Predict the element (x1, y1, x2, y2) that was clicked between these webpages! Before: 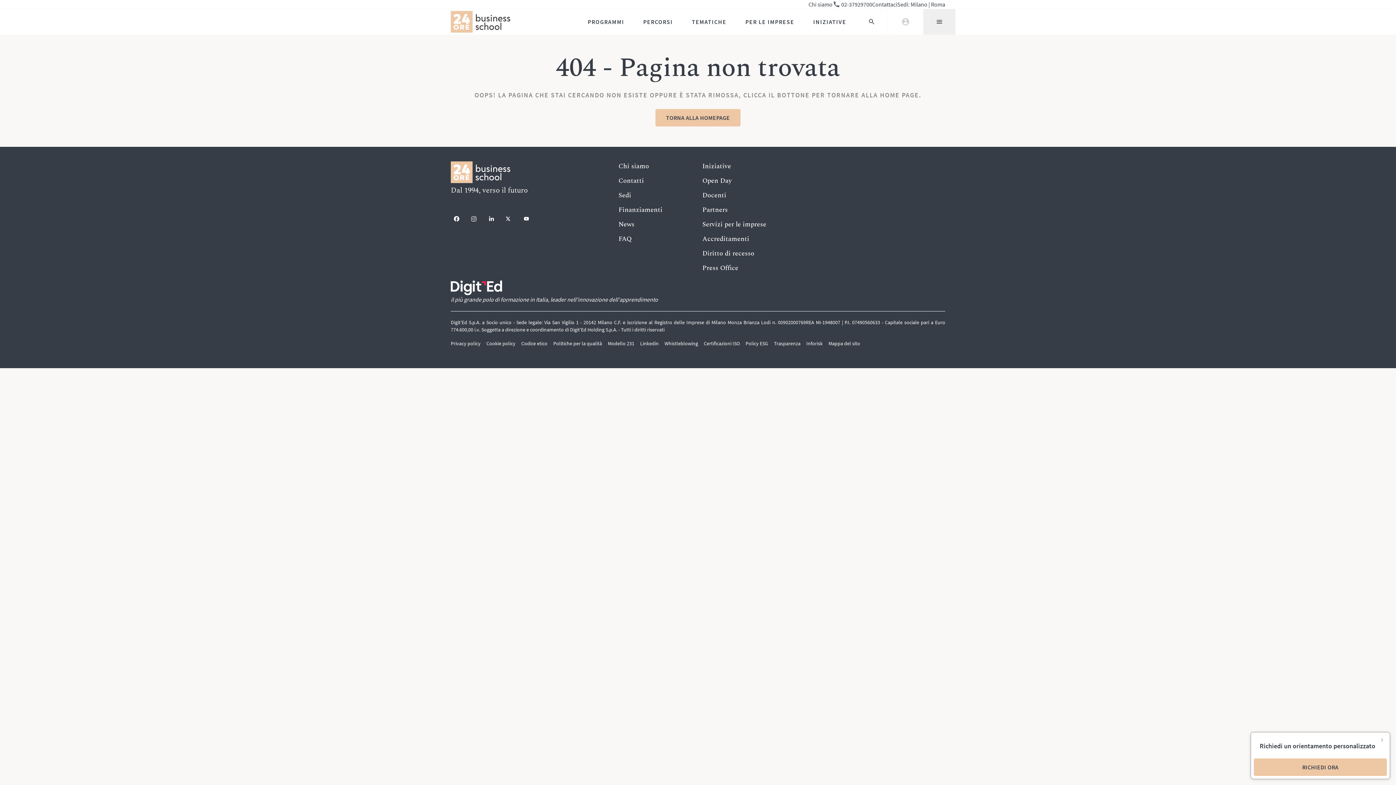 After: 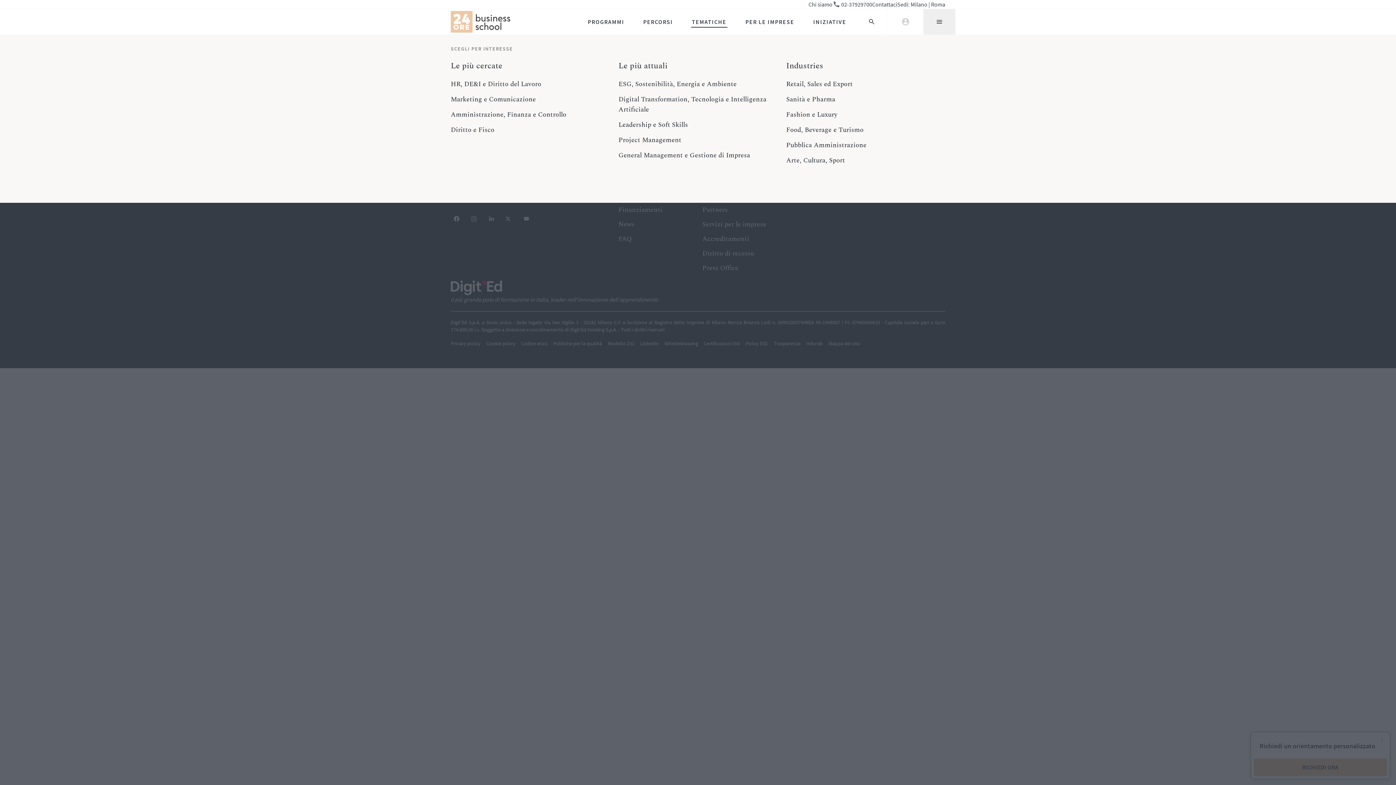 Action: label: TEMATICHE bbox: (691, 16, 727, 27)